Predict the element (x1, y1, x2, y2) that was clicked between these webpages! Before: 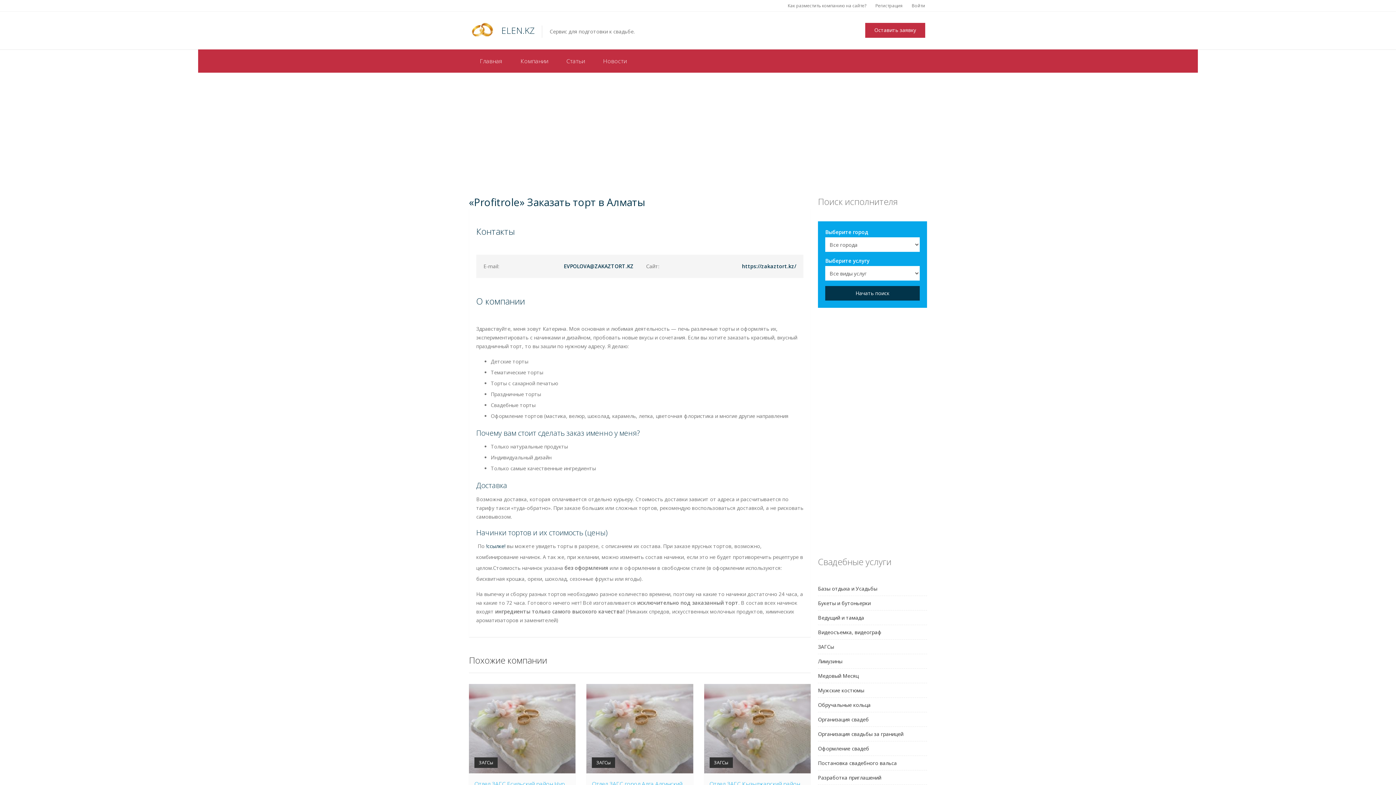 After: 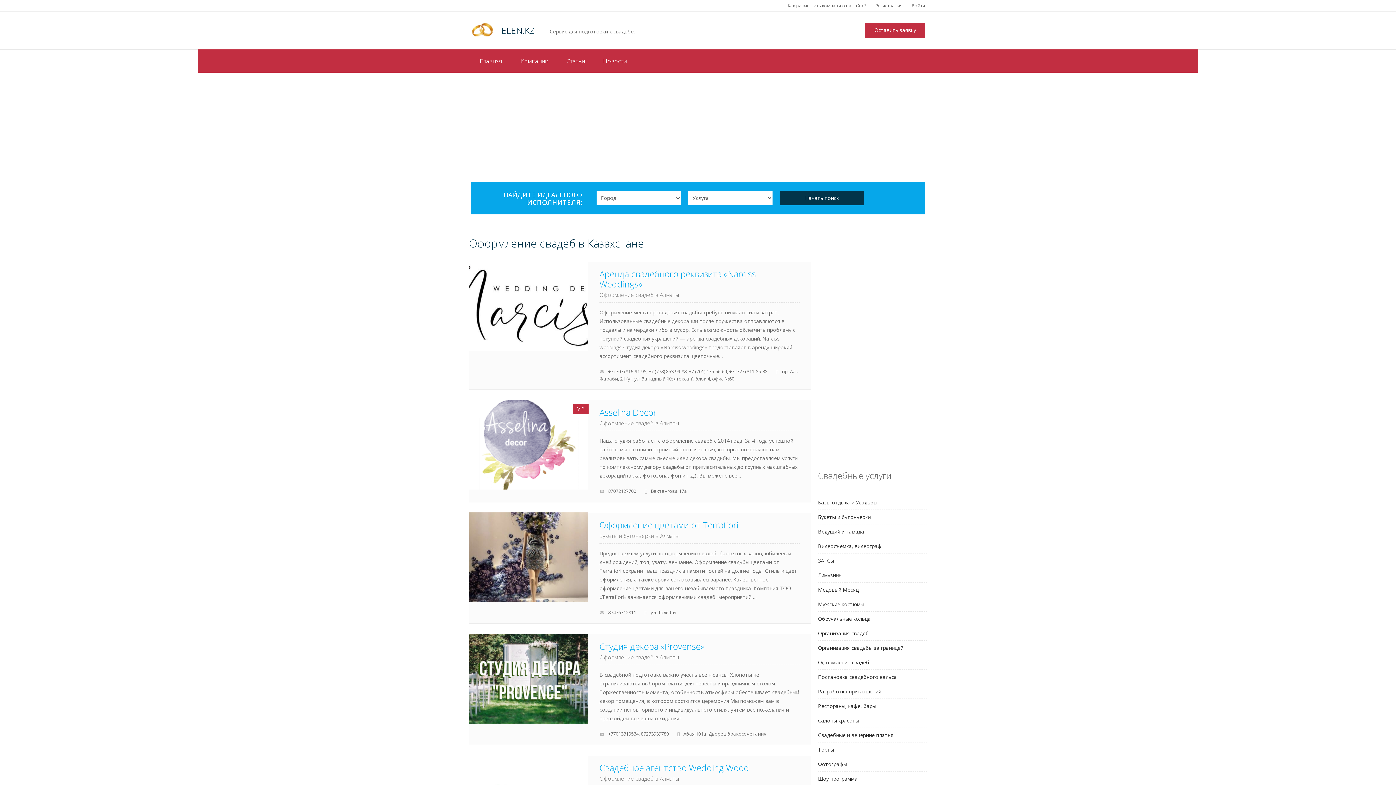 Action: bbox: (818, 741, 927, 756) label: Оформление свадеб